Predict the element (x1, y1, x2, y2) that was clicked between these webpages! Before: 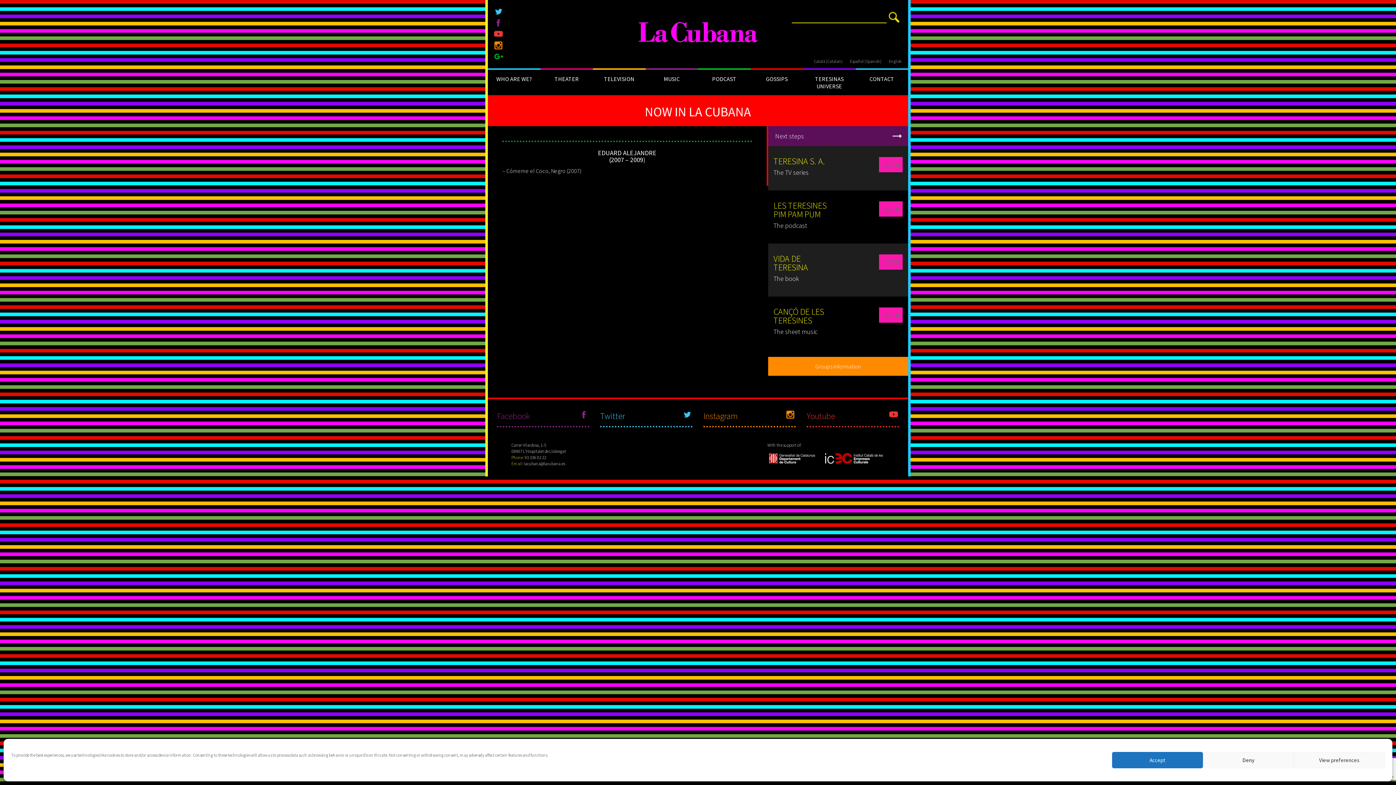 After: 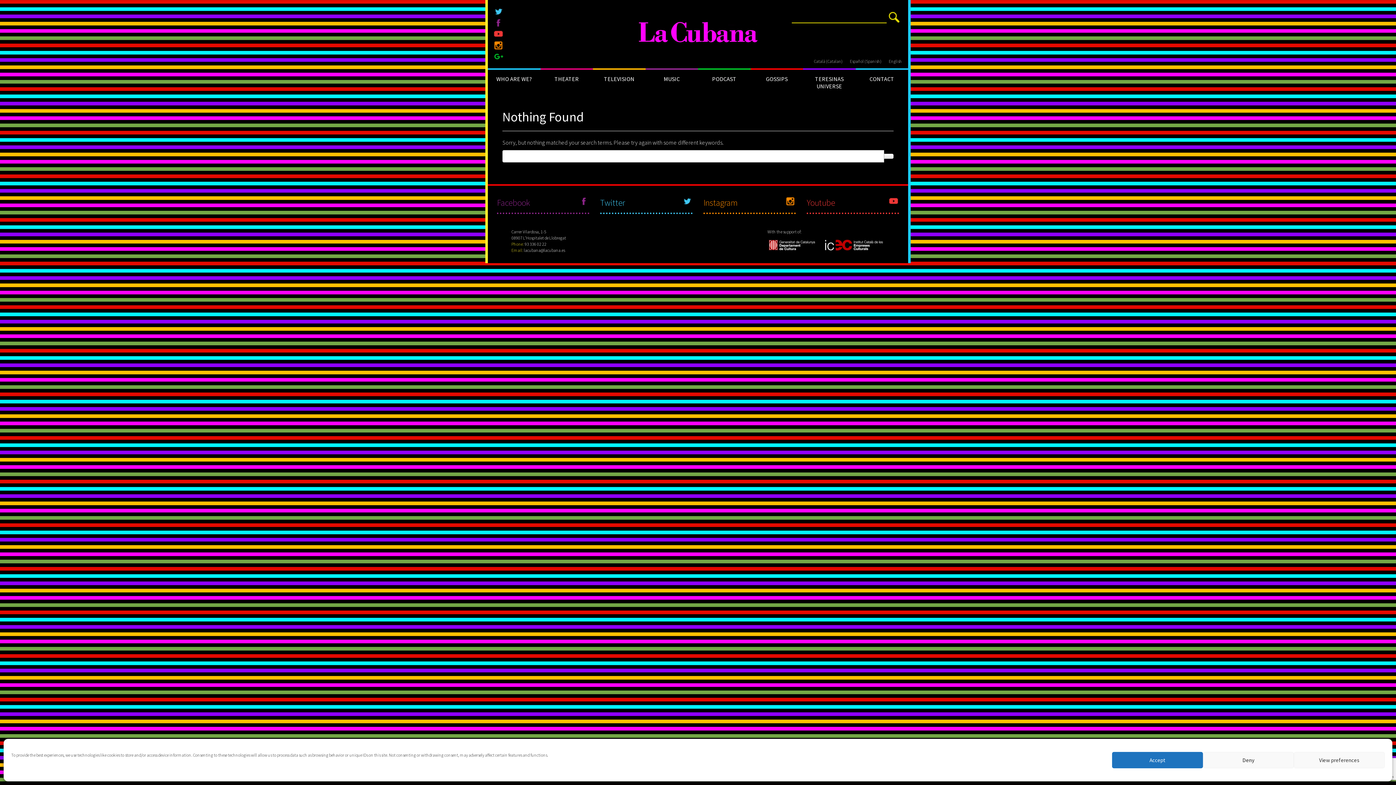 Action: bbox: (886, 10, 901, 23)